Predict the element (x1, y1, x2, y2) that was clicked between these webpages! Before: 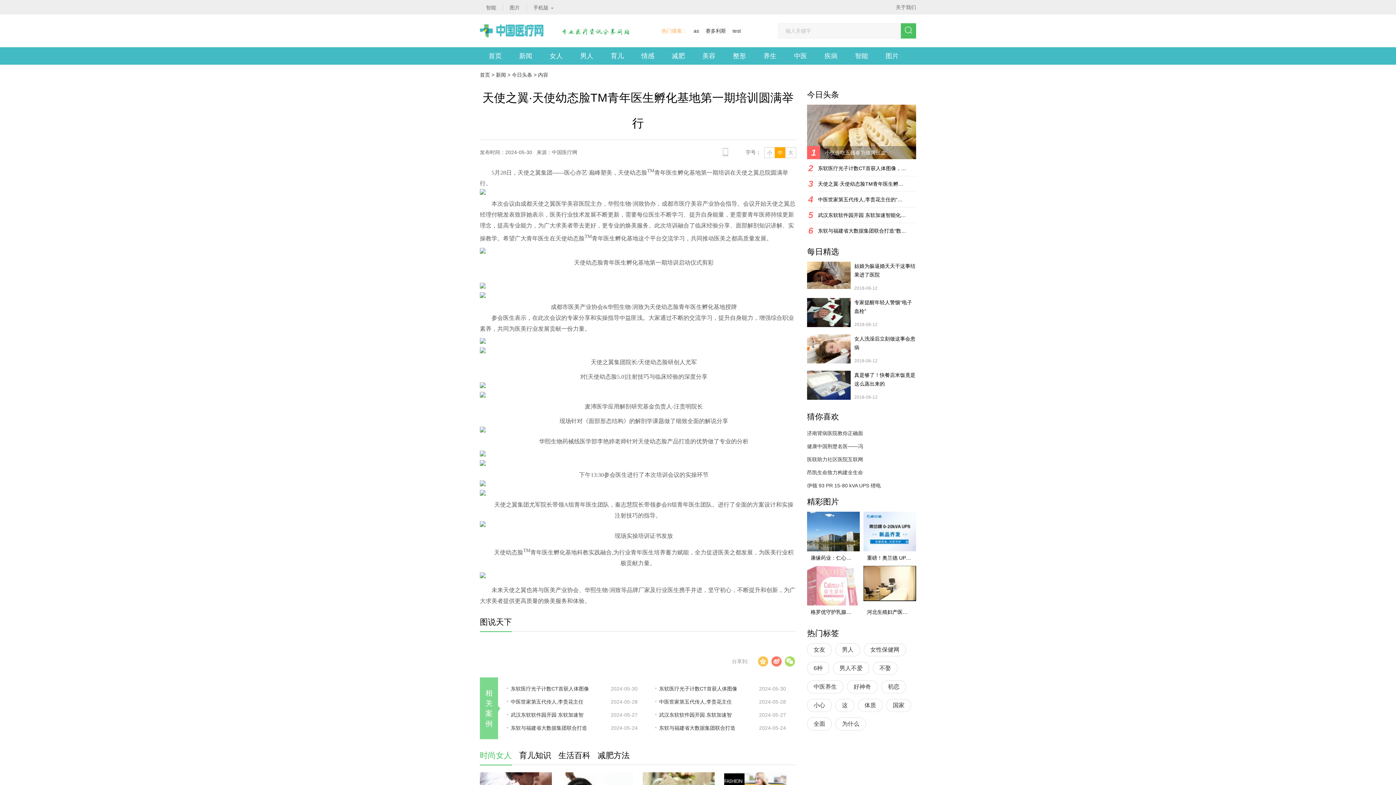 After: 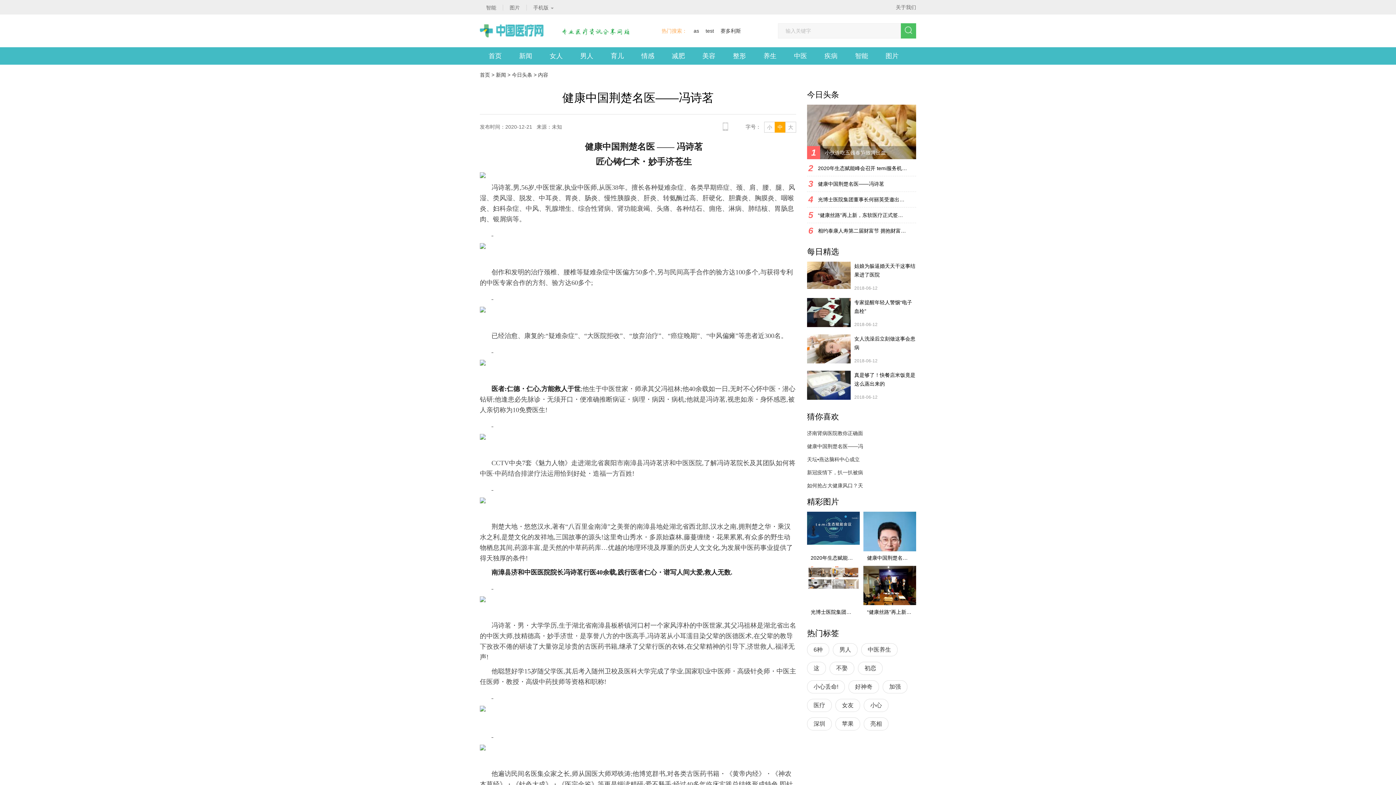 Action: label: 健康中国荆楚名医——冯 bbox: (807, 440, 916, 453)